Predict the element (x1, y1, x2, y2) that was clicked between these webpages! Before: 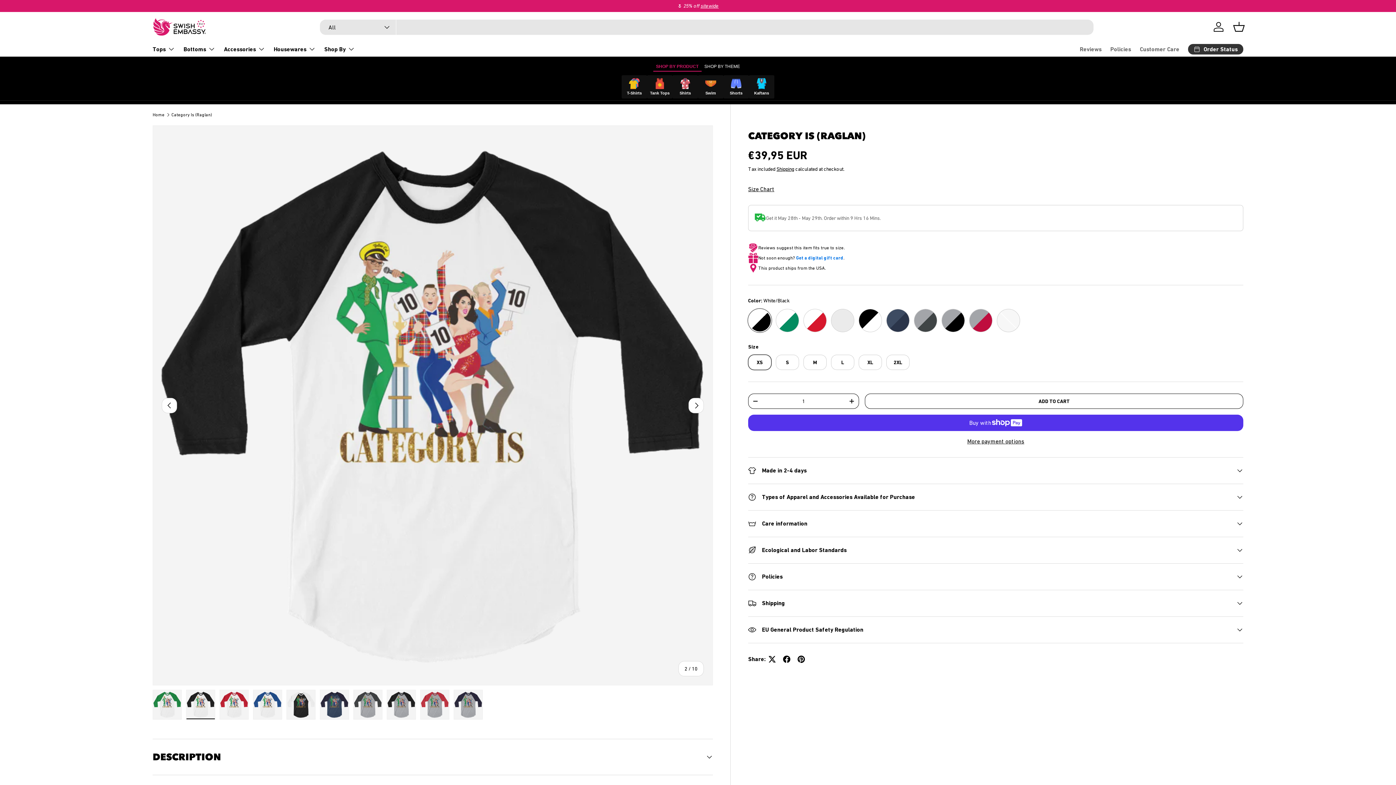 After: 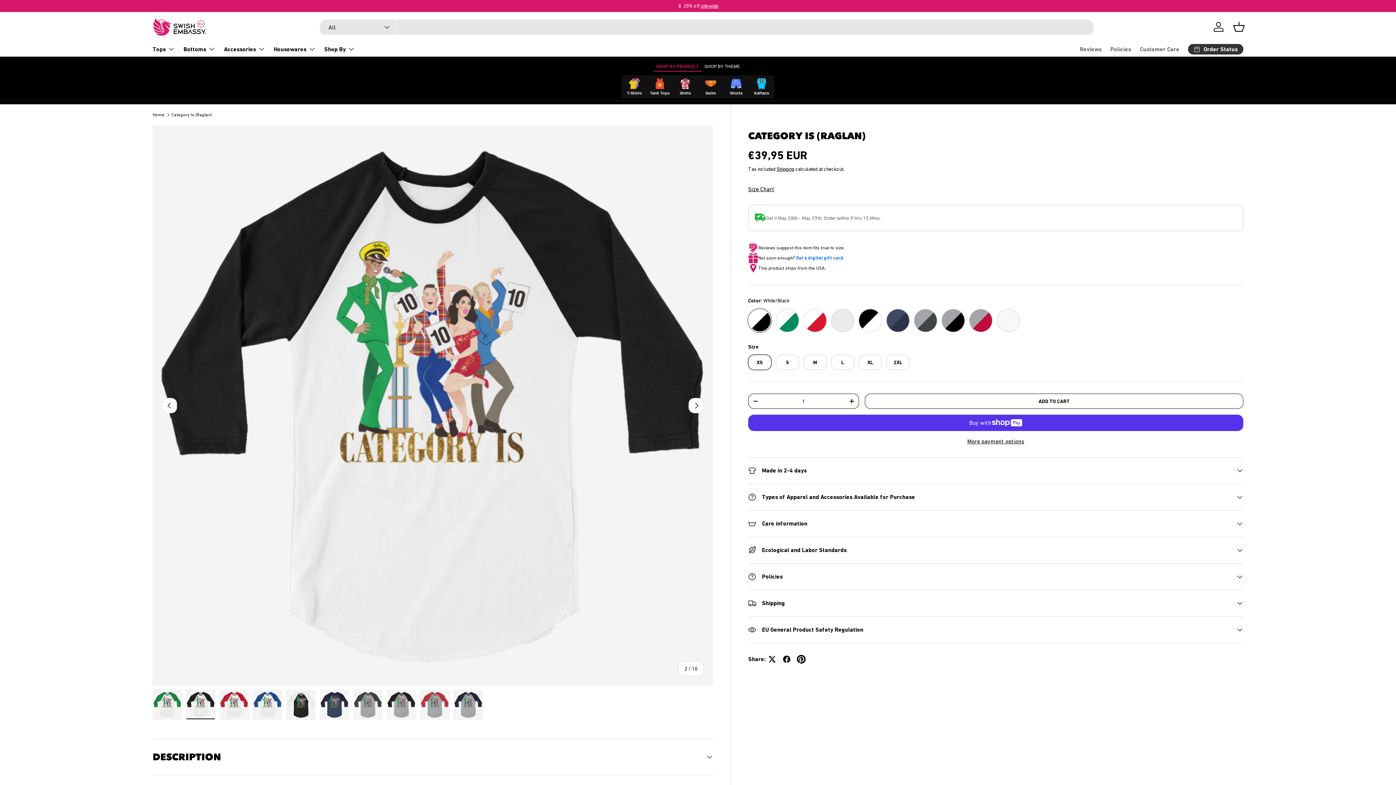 Action: bbox: (794, 652, 808, 666)